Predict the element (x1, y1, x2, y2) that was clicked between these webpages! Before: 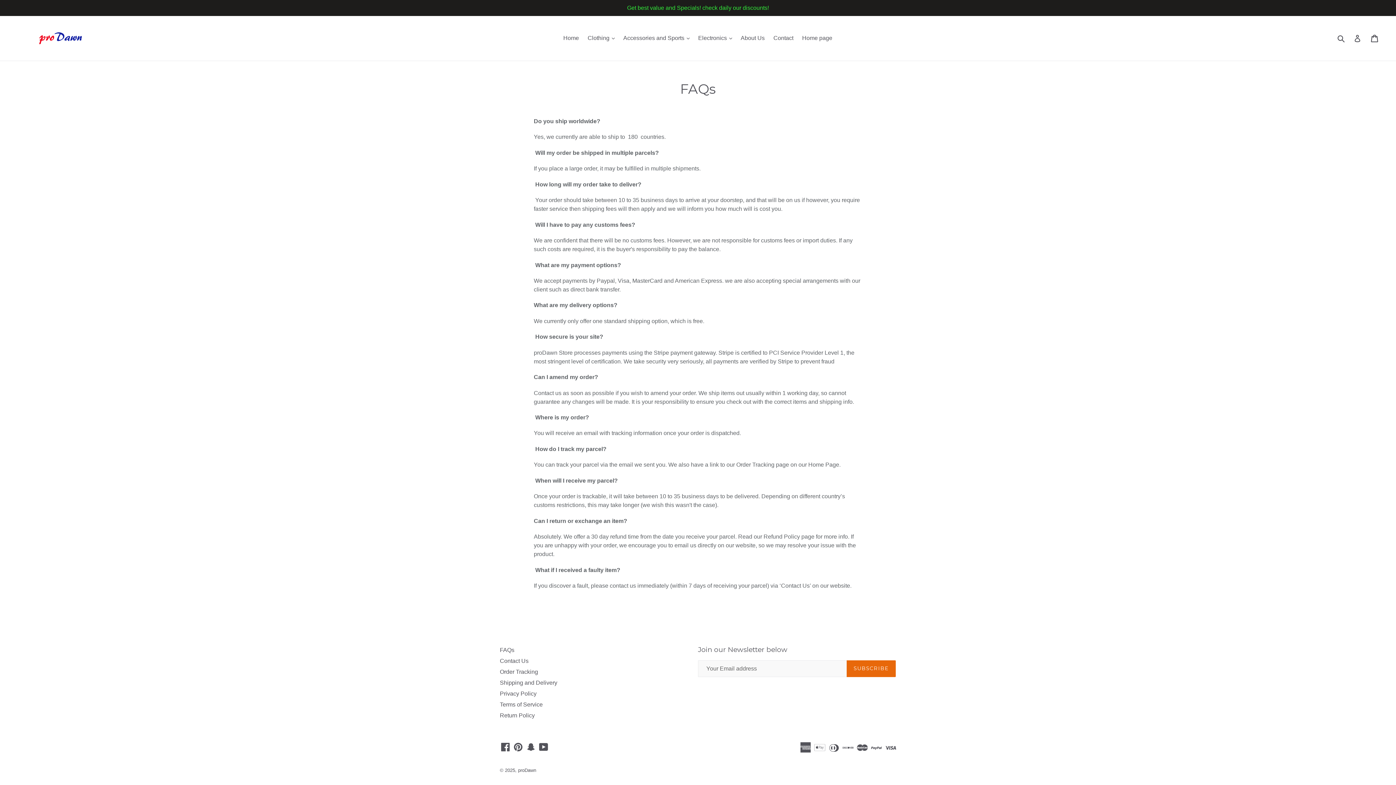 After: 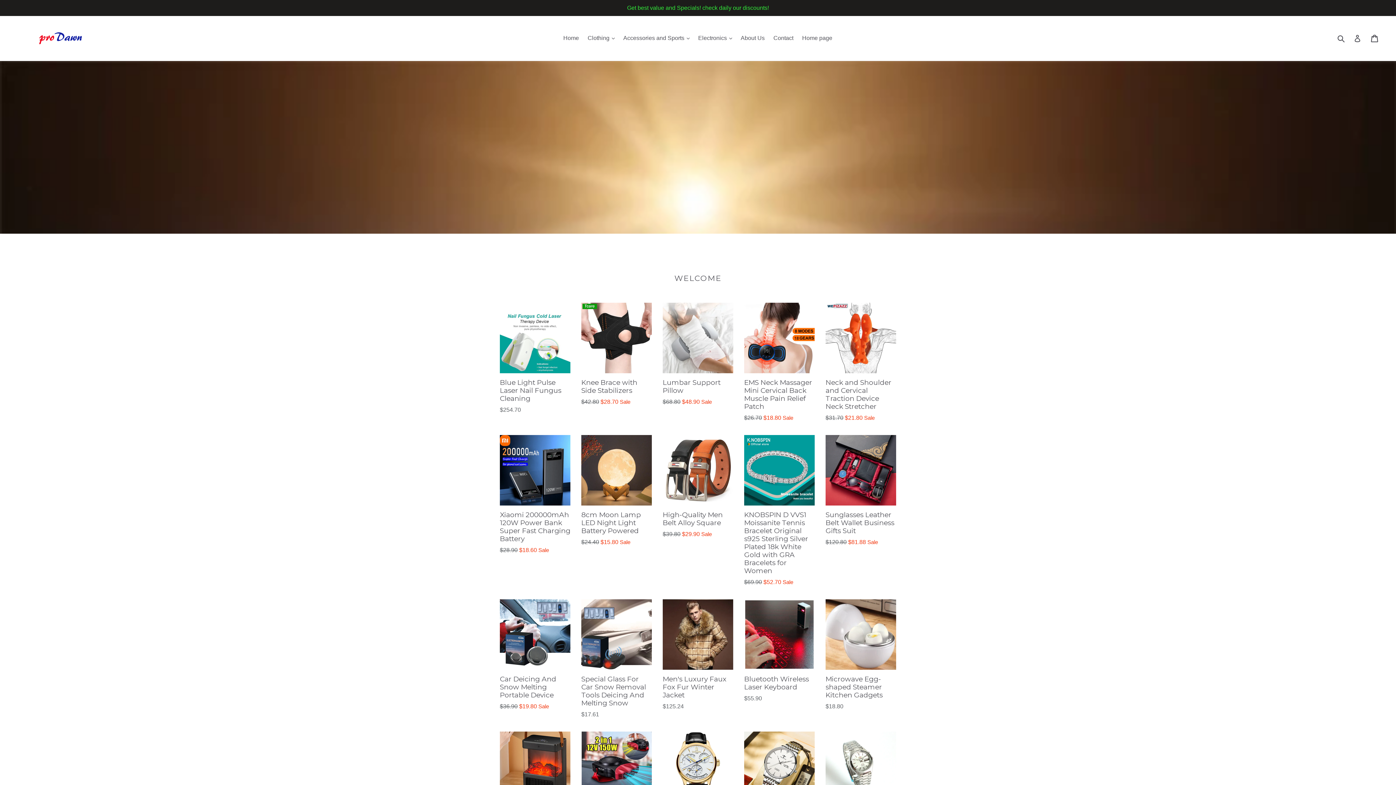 Action: bbox: (20, 21, 100, 55)